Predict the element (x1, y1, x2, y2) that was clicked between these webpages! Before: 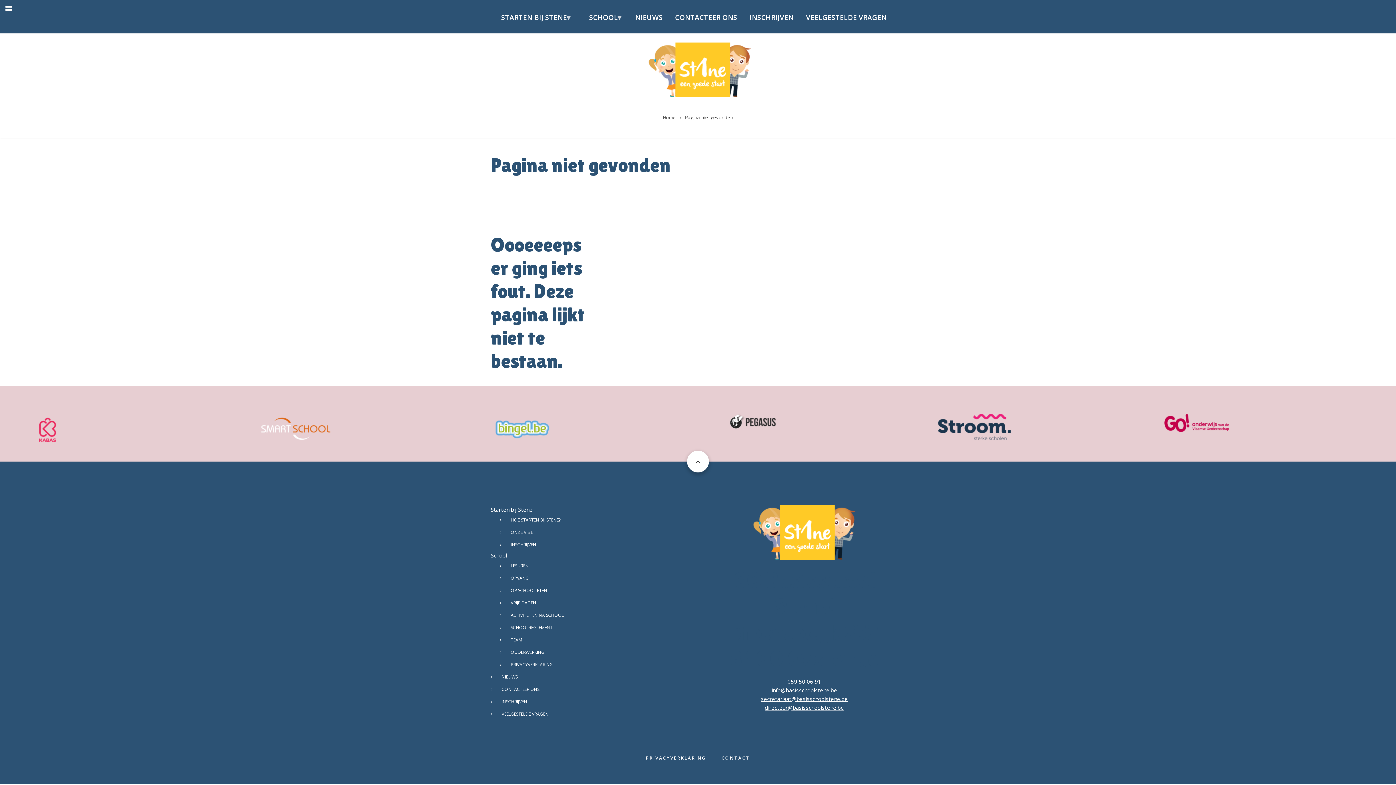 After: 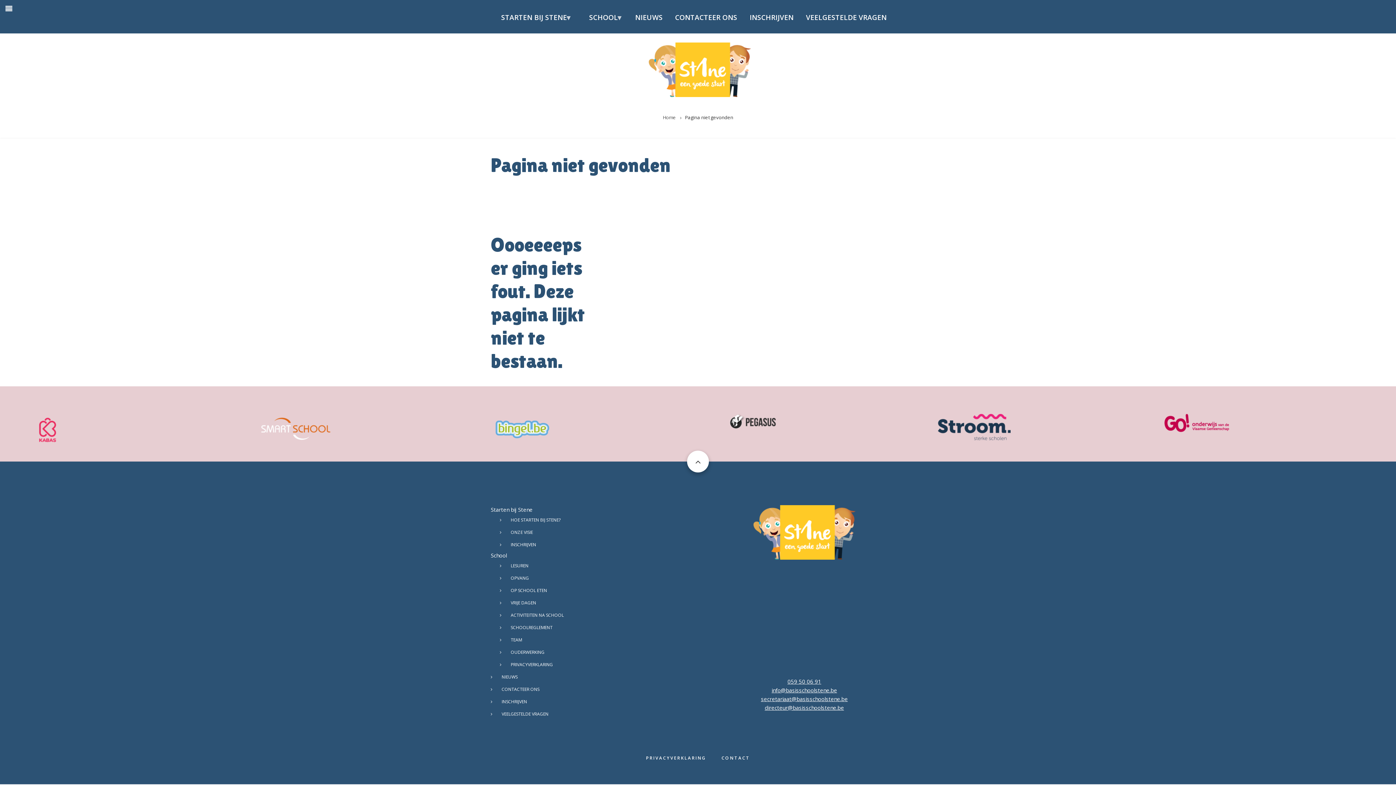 Action: label: info@basisschoolstene.be bbox: (771, 686, 837, 694)